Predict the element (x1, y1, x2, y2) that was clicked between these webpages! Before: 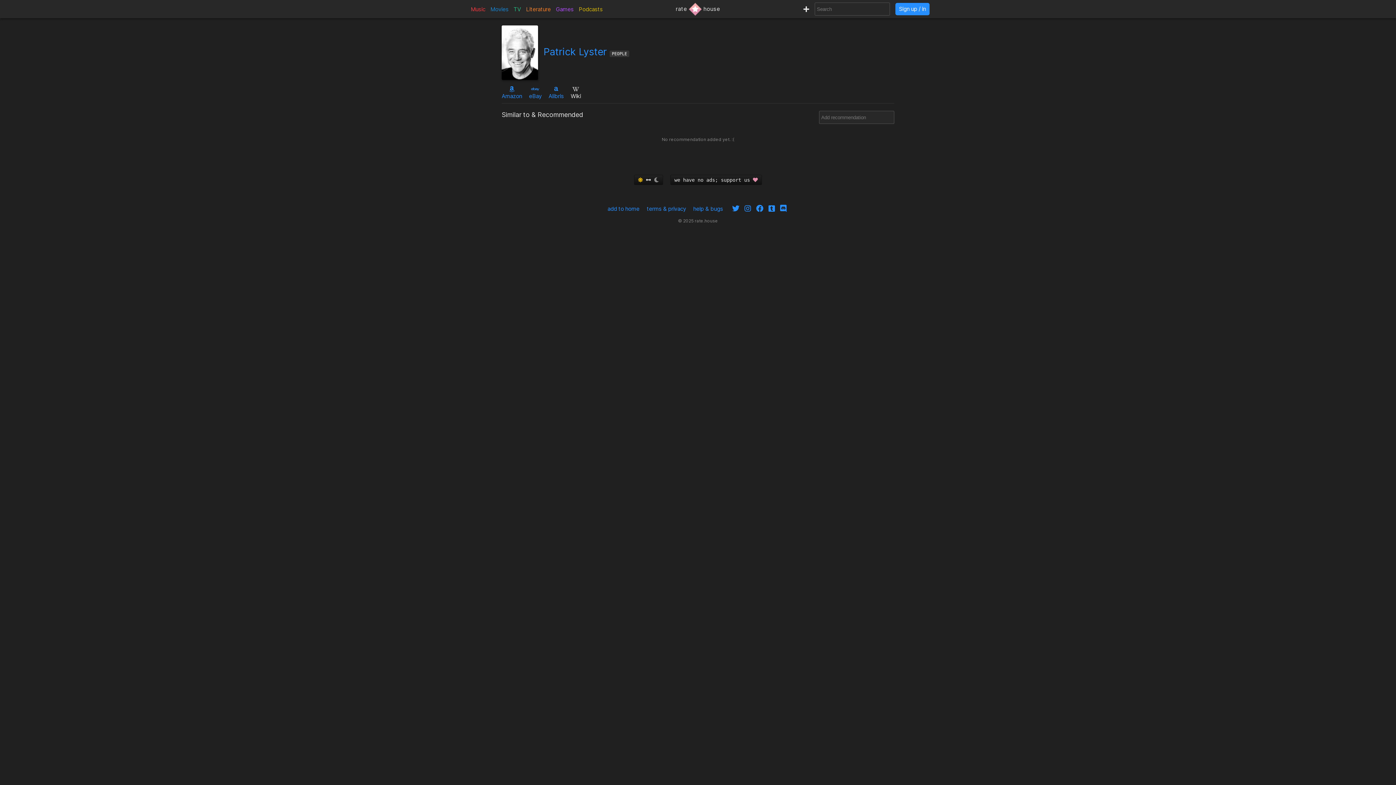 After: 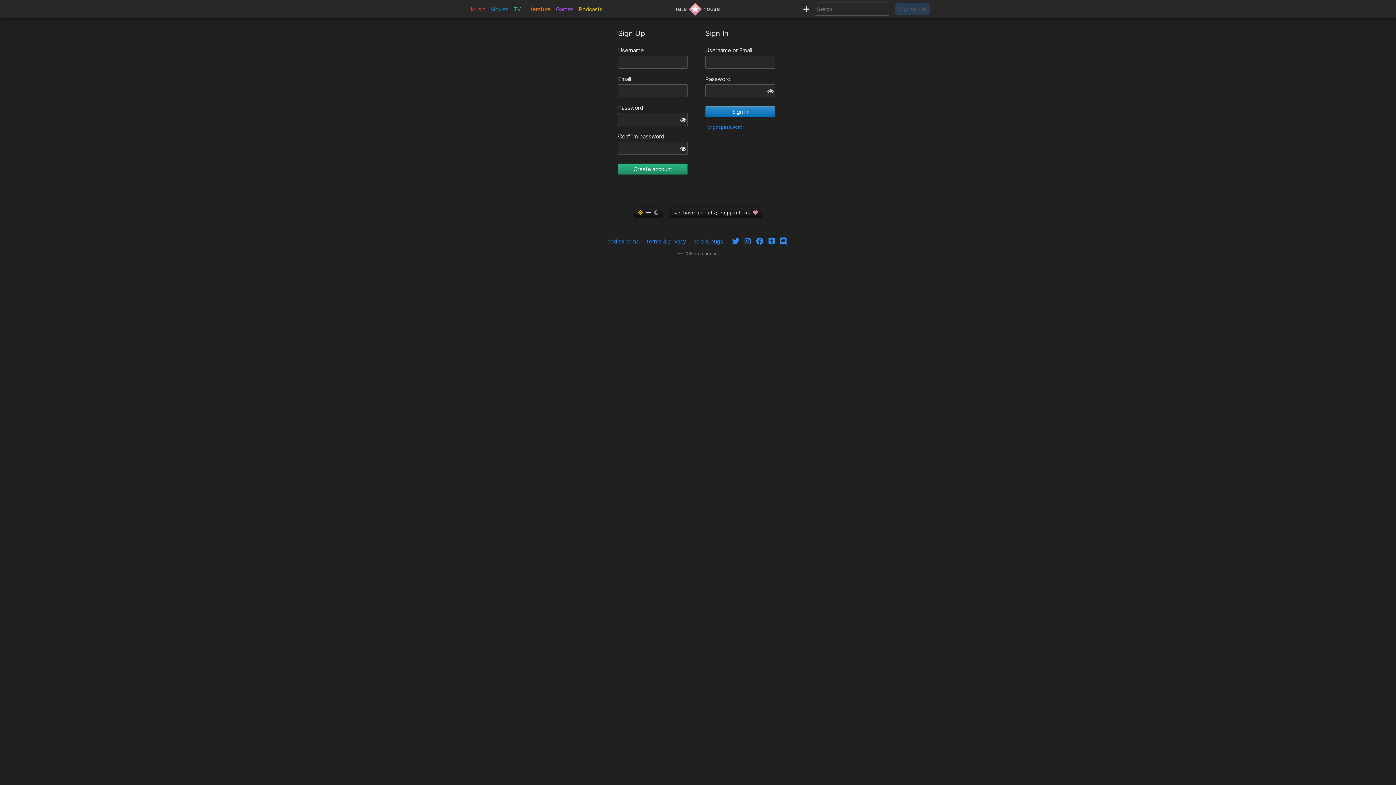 Action: bbox: (803, 5, 809, 12)